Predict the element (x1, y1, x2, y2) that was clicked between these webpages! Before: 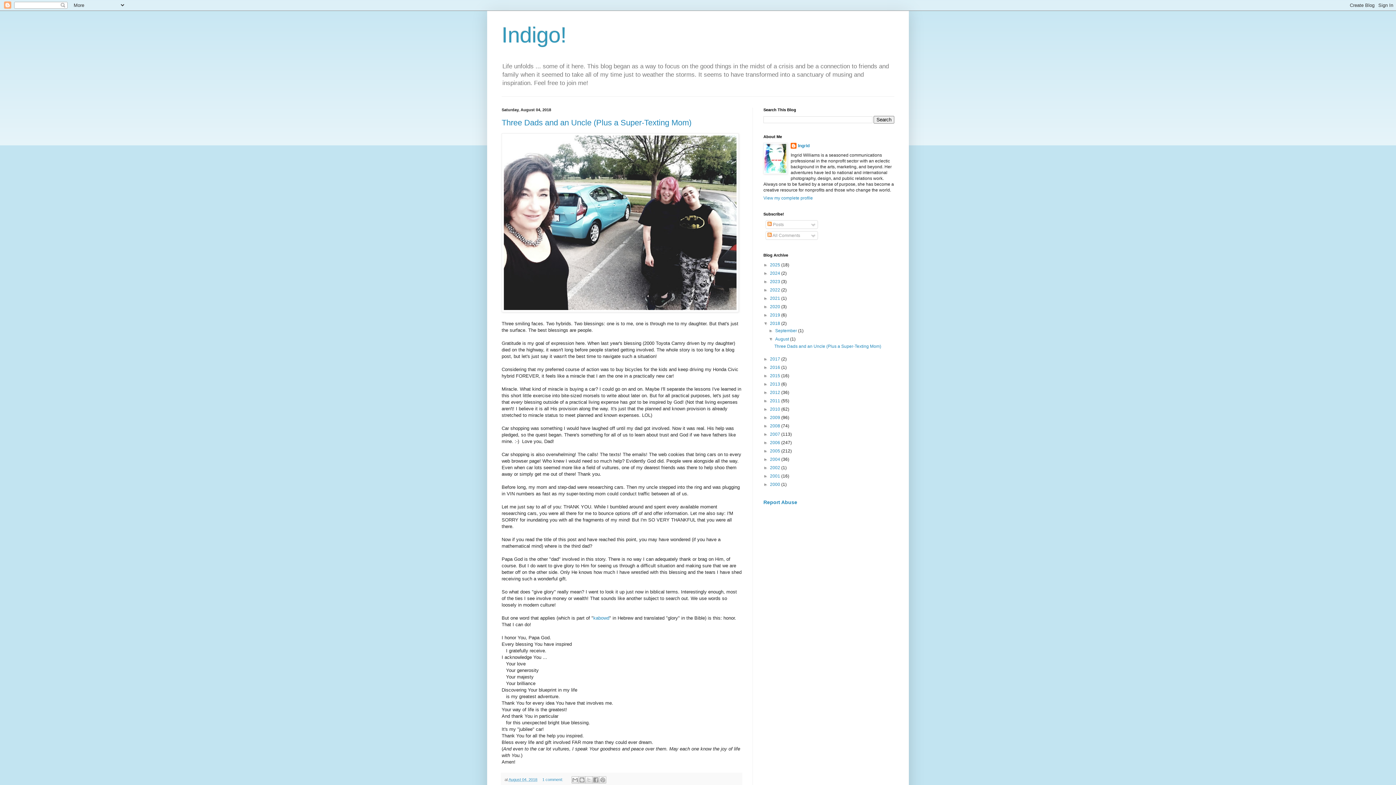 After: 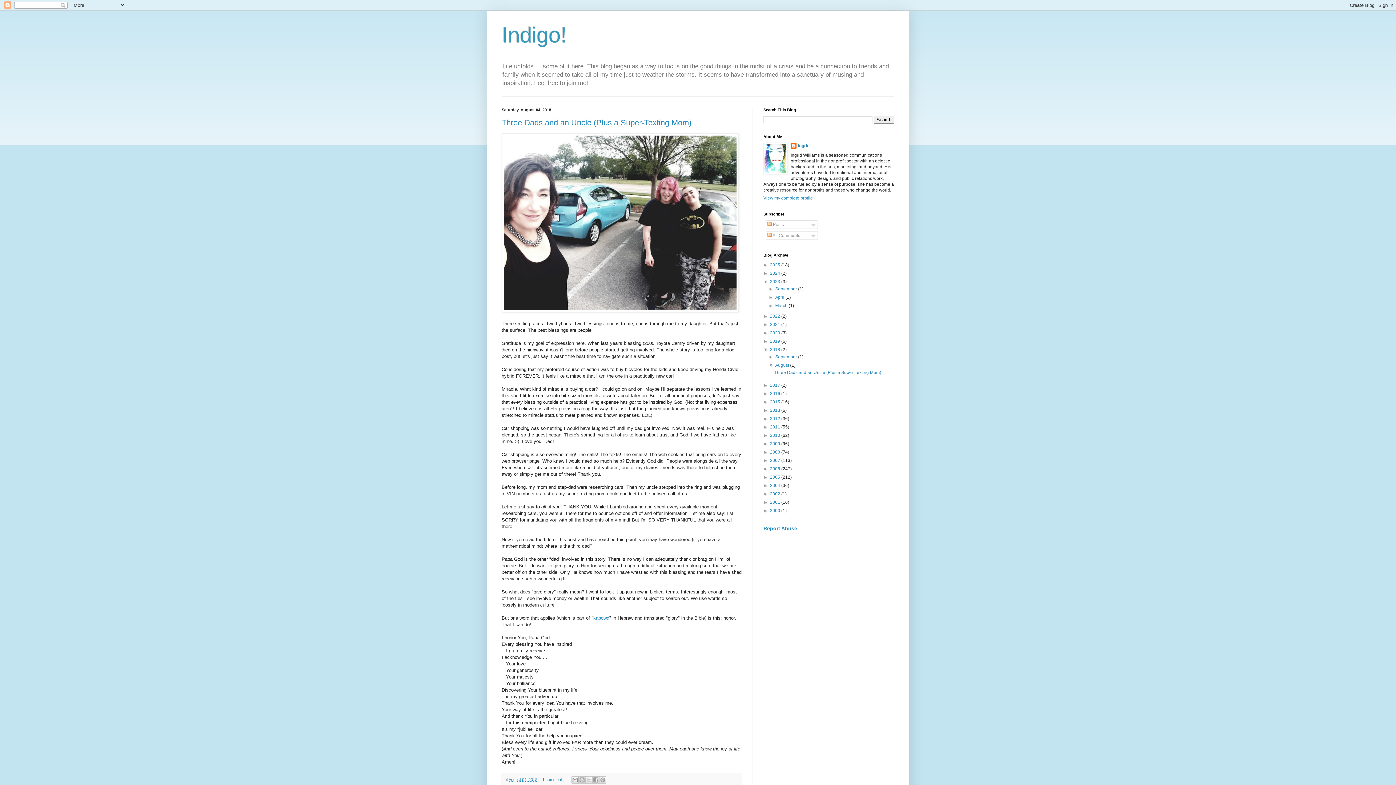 Action: label: ►   bbox: (763, 279, 770, 284)